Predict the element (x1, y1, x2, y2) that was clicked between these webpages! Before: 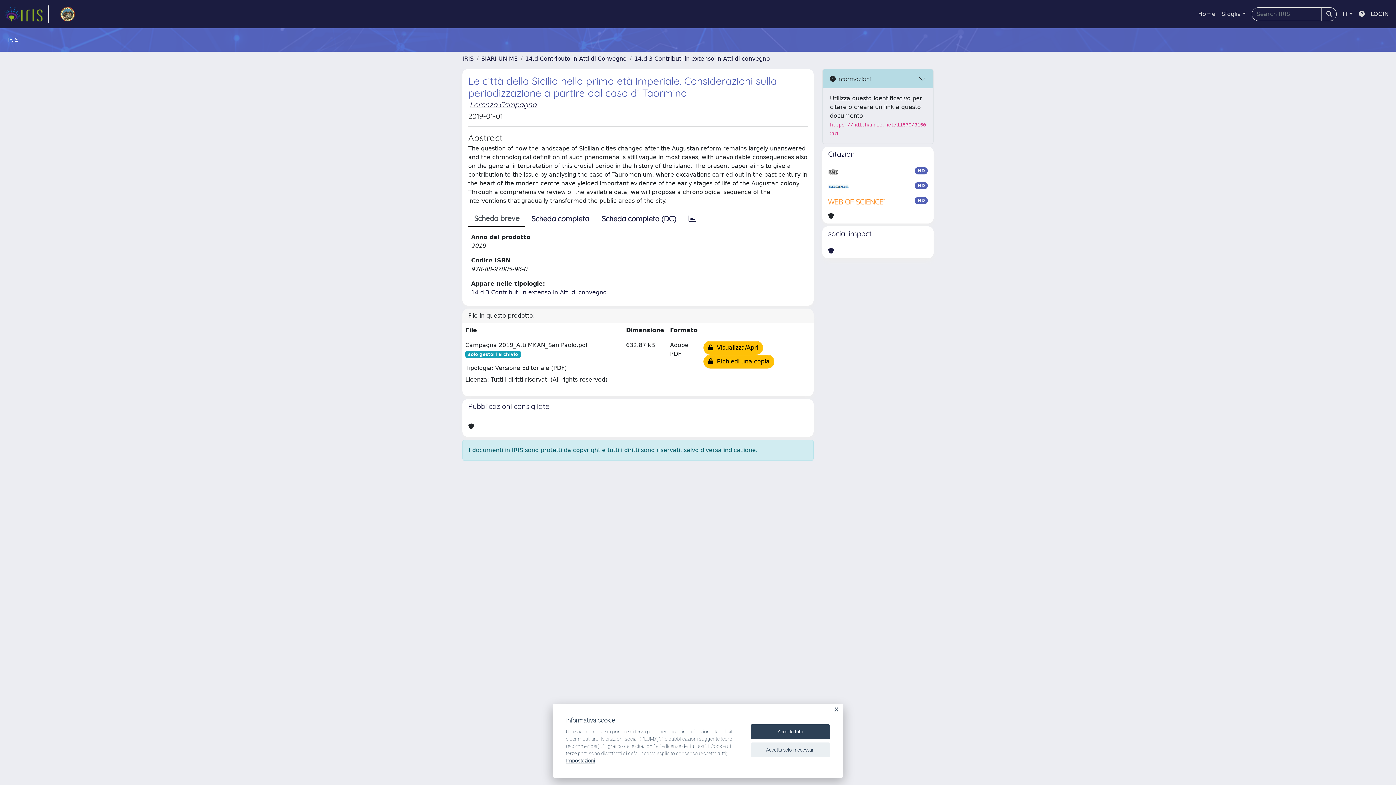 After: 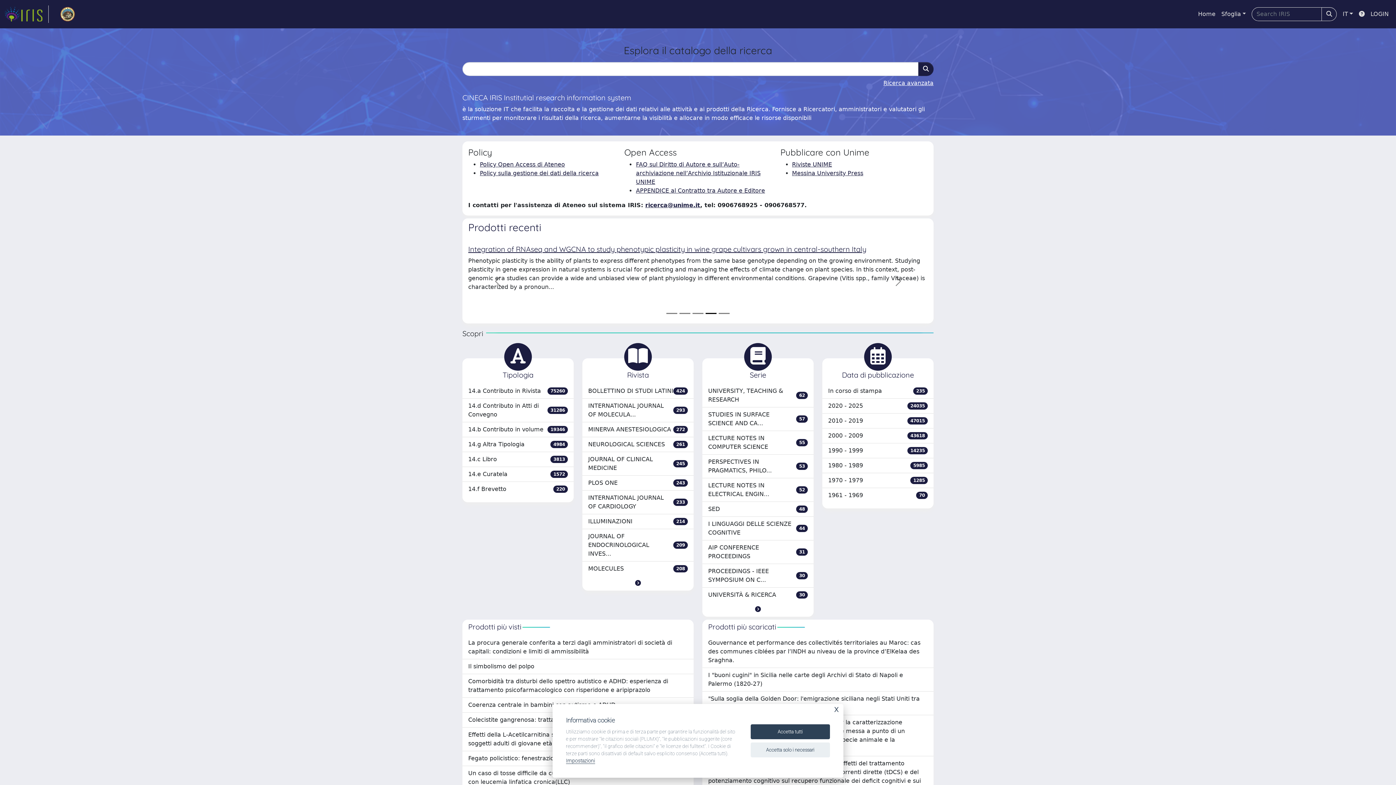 Action: label: link homepage bbox: (4, 5, 48, 22)